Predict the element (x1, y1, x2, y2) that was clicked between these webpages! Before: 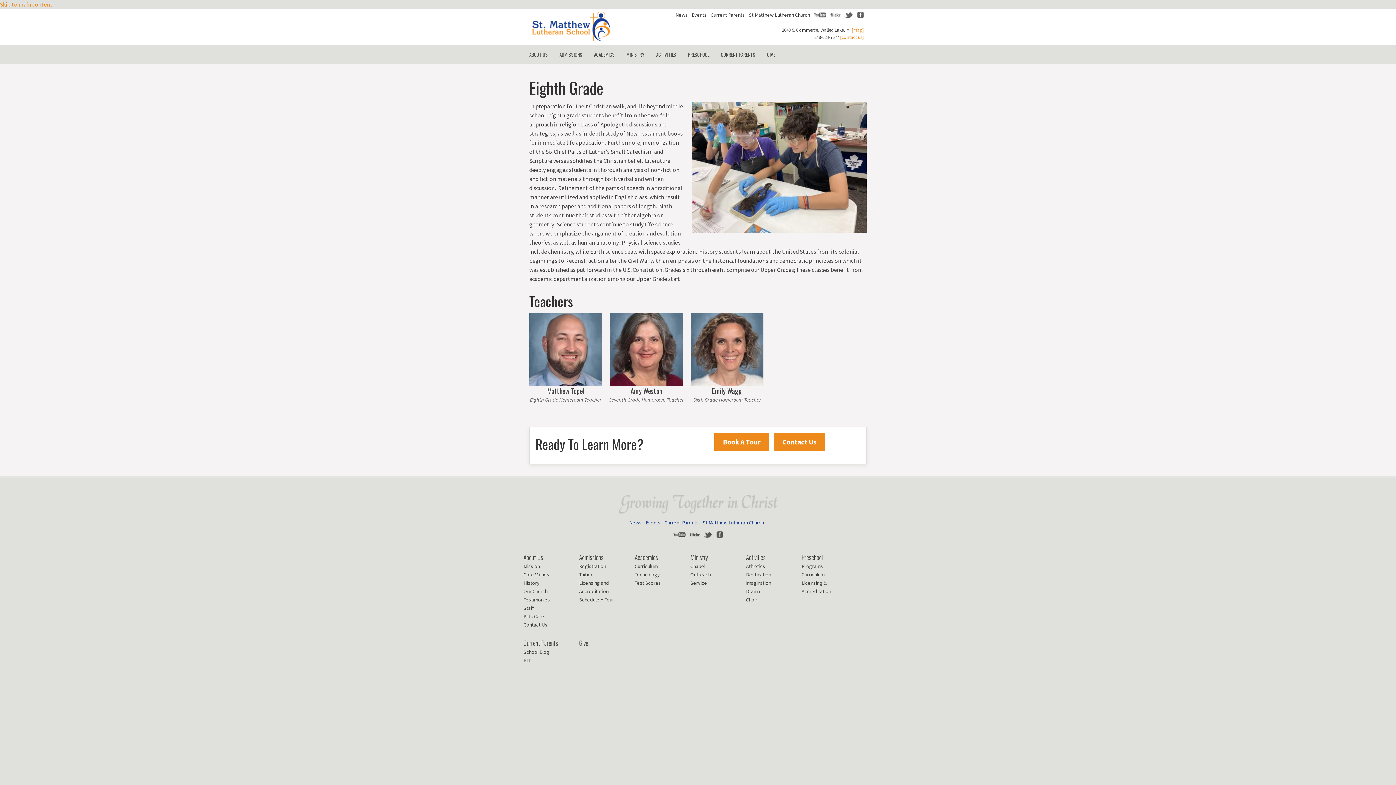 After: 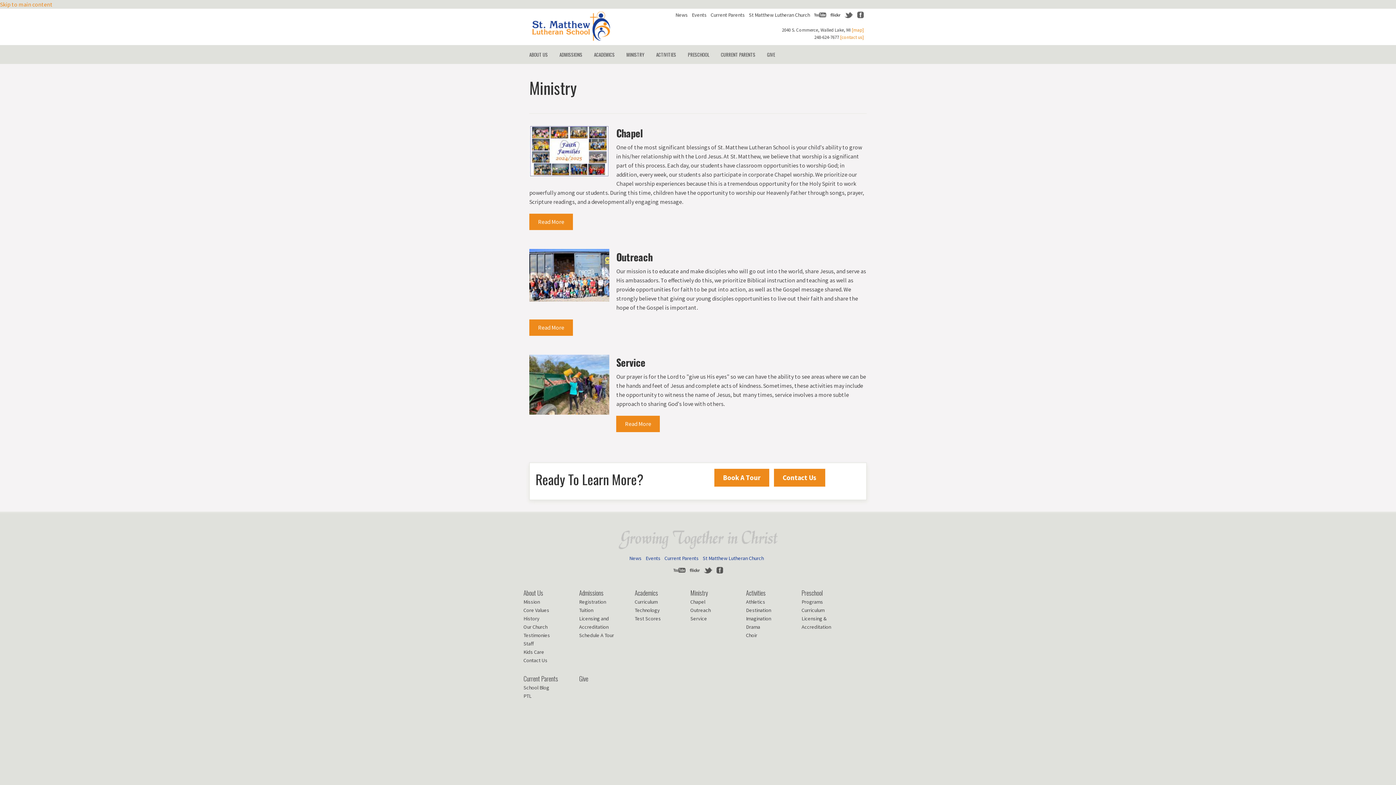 Action: label: Ministry bbox: (690, 552, 708, 562)